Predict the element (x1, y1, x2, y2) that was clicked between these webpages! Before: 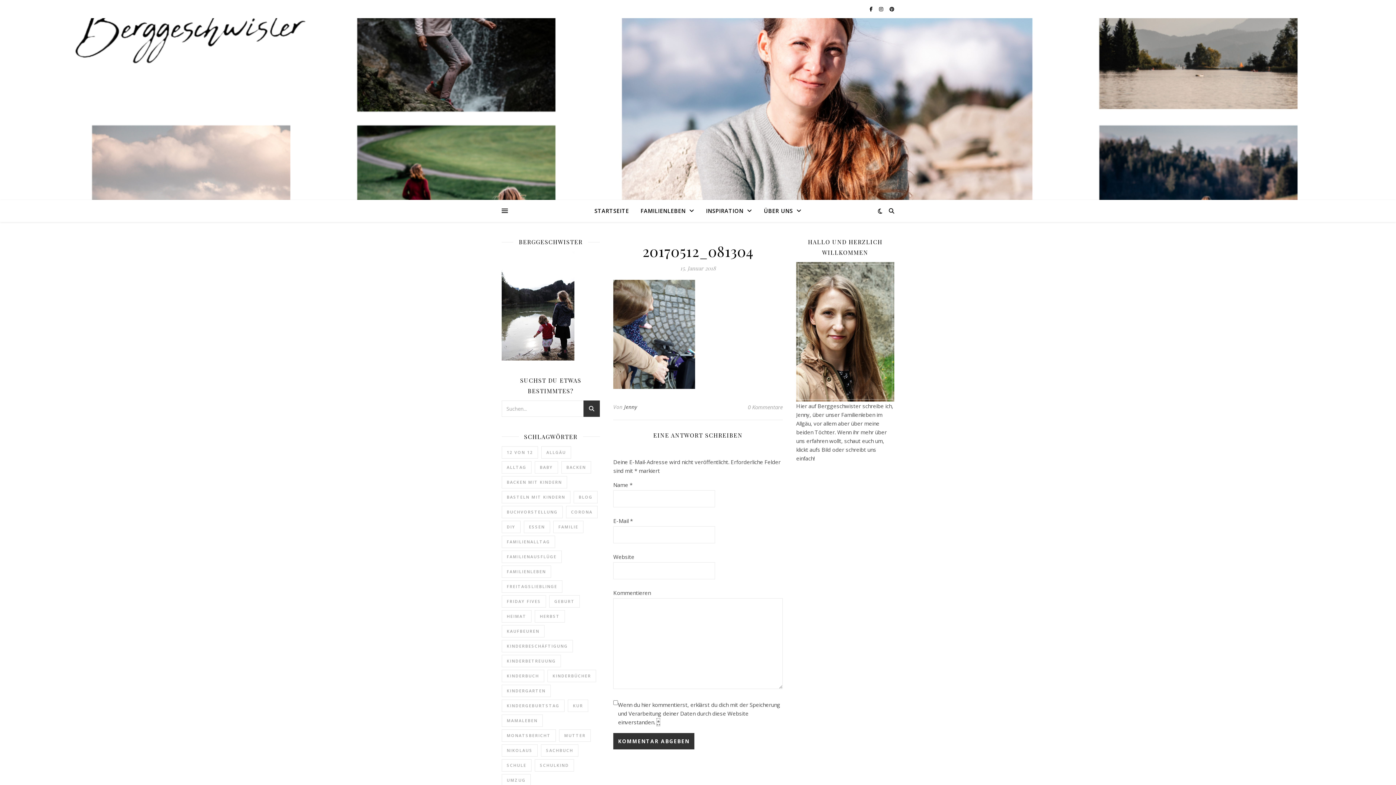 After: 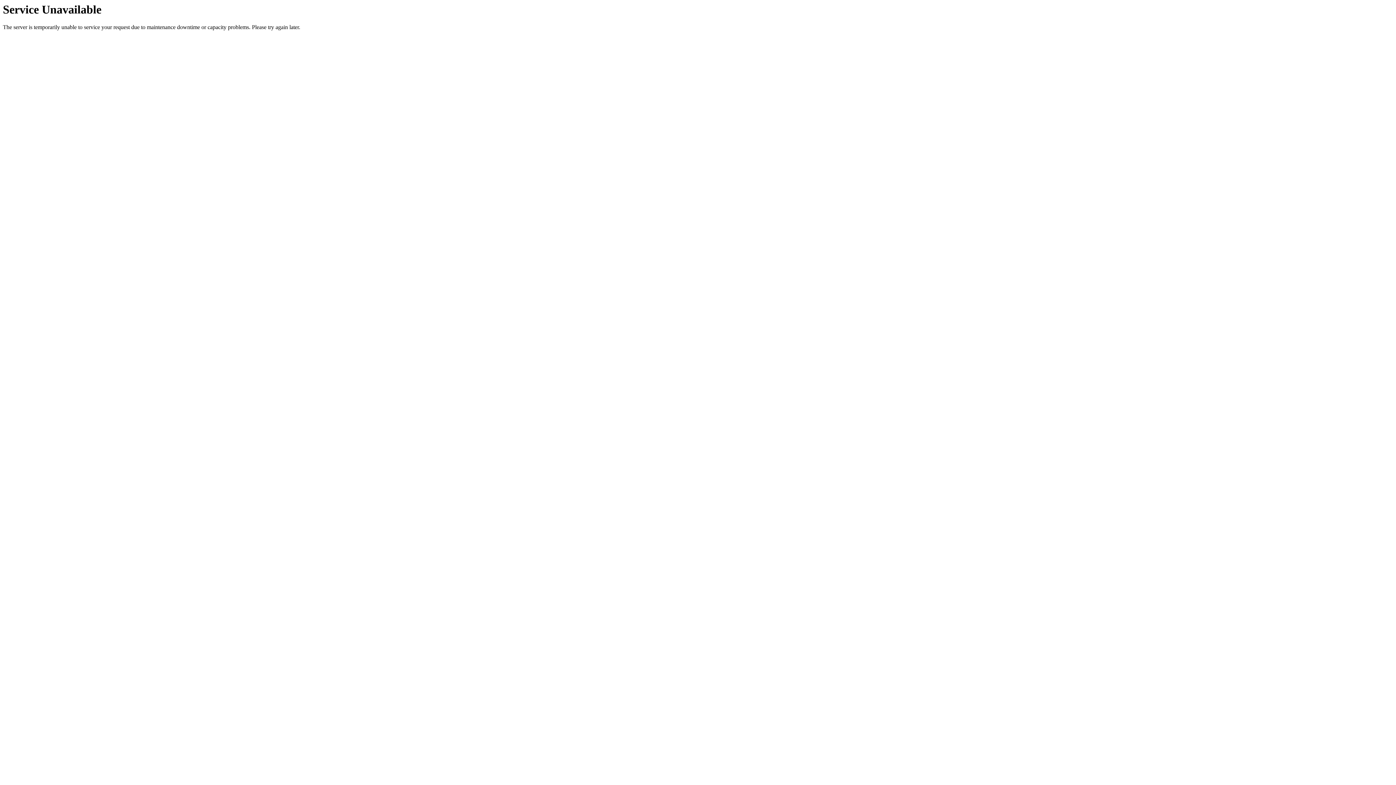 Action: label: Geburt (5 Einträge) bbox: (549, 595, 580, 607)